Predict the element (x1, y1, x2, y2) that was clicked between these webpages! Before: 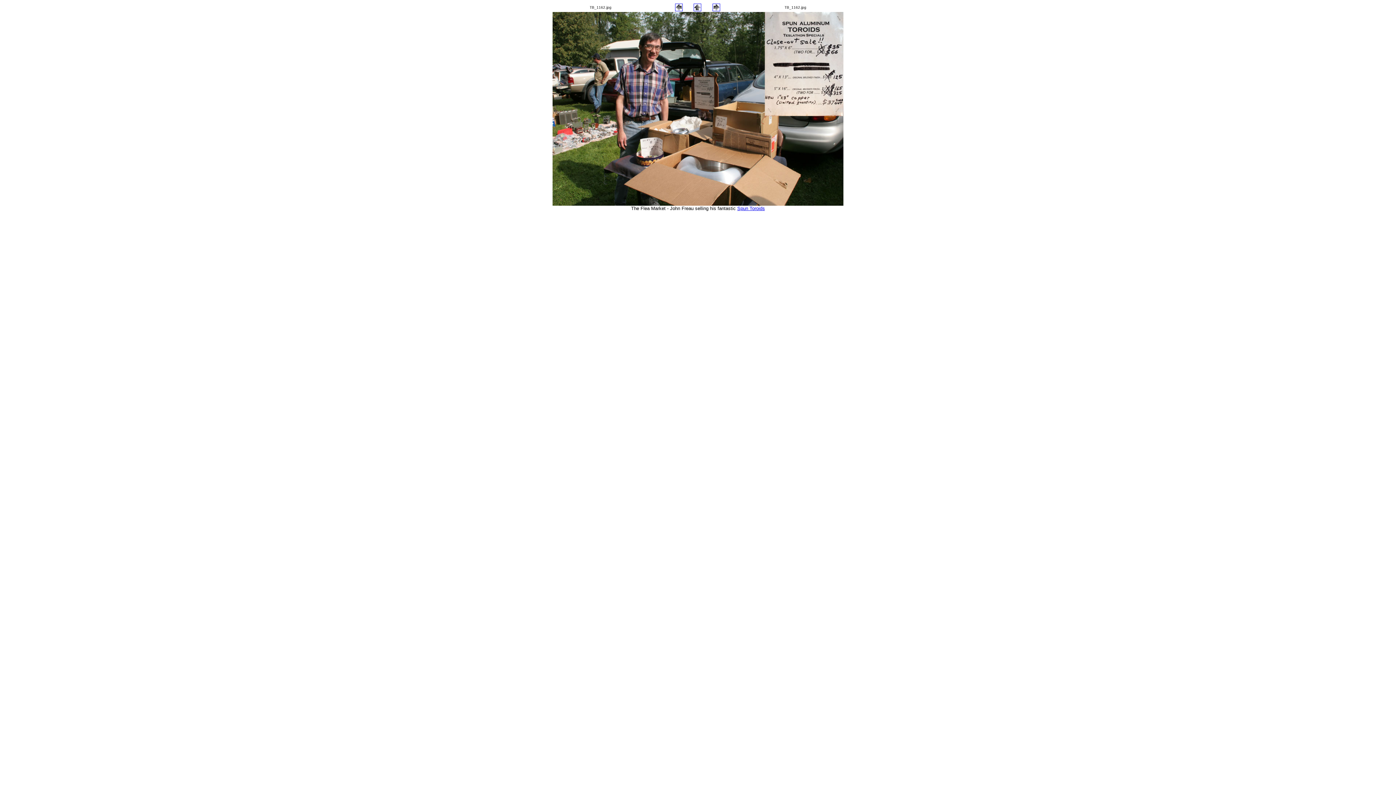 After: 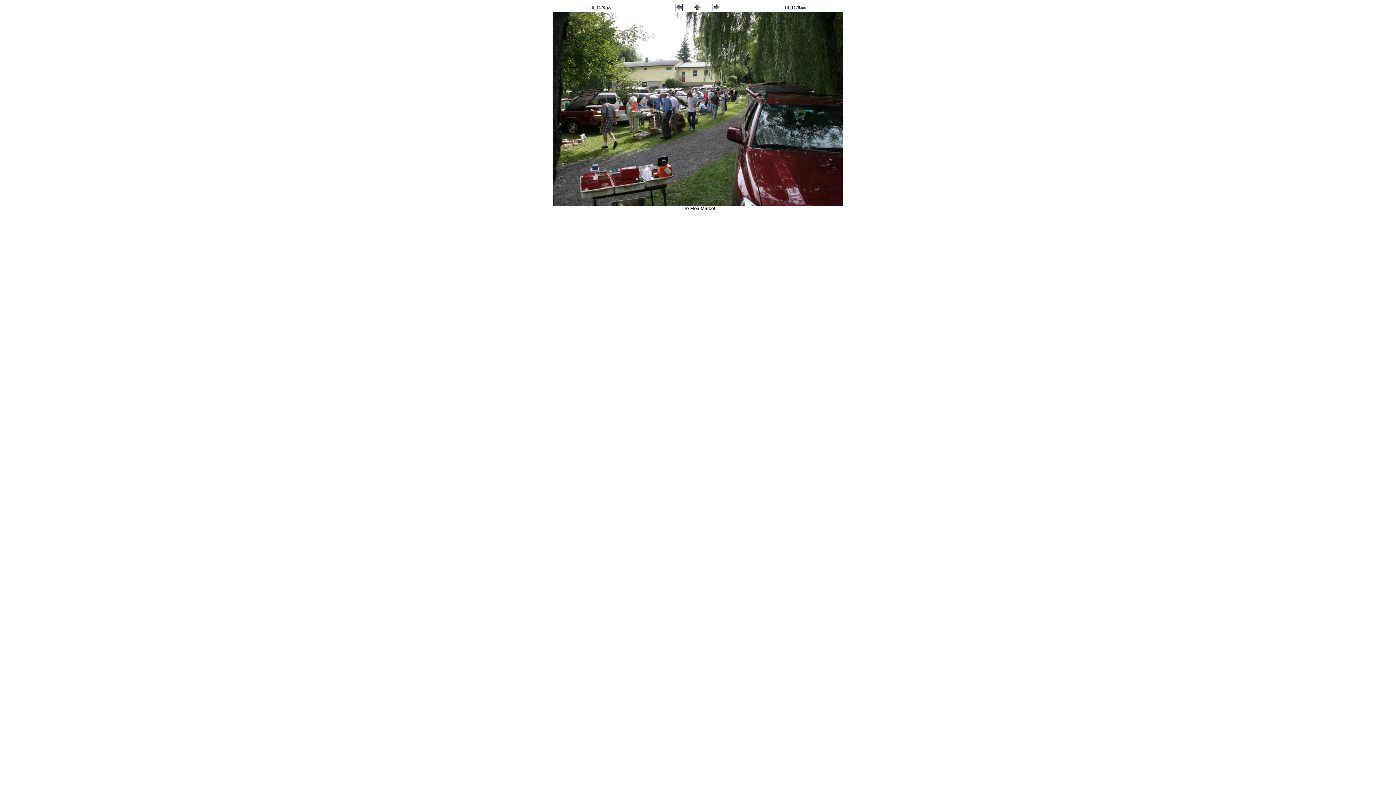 Action: bbox: (712, 6, 720, 12)